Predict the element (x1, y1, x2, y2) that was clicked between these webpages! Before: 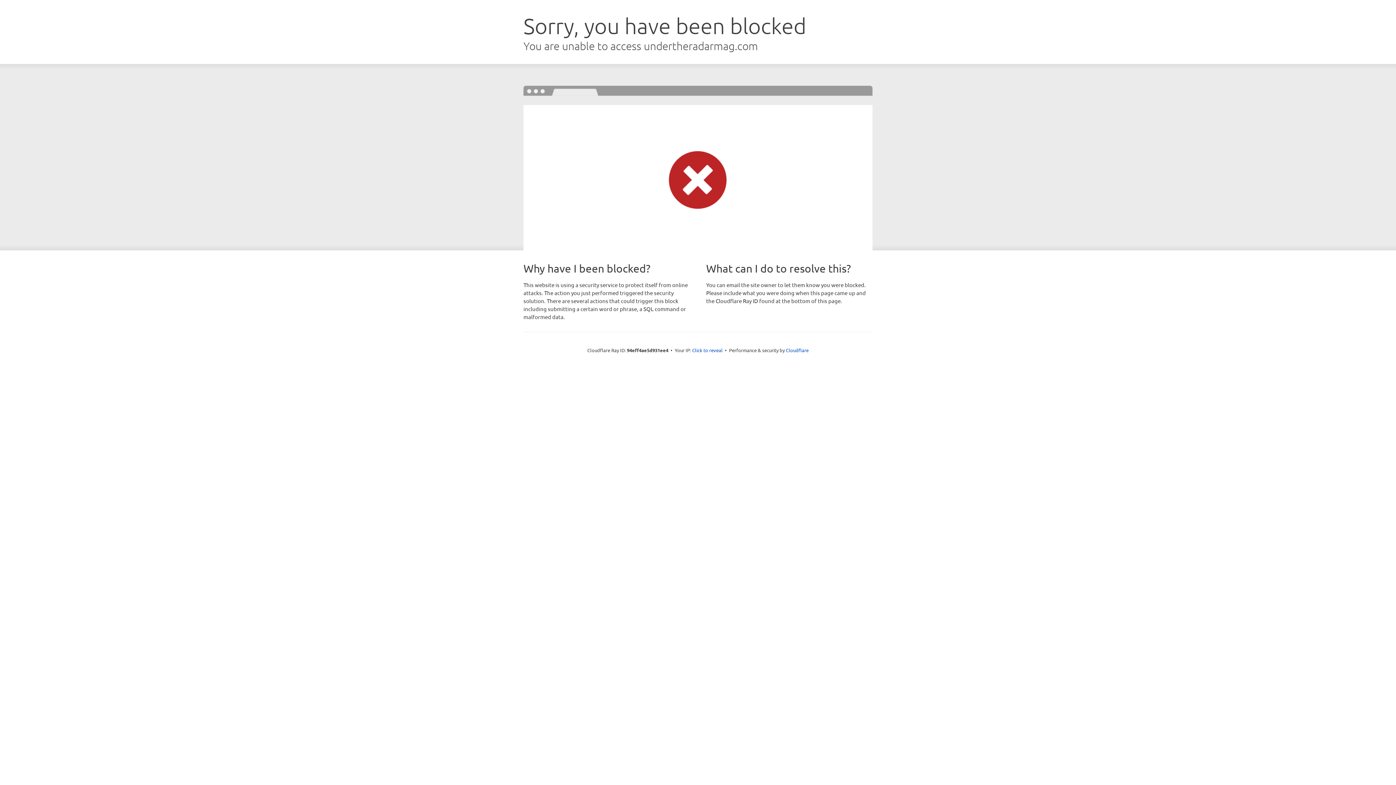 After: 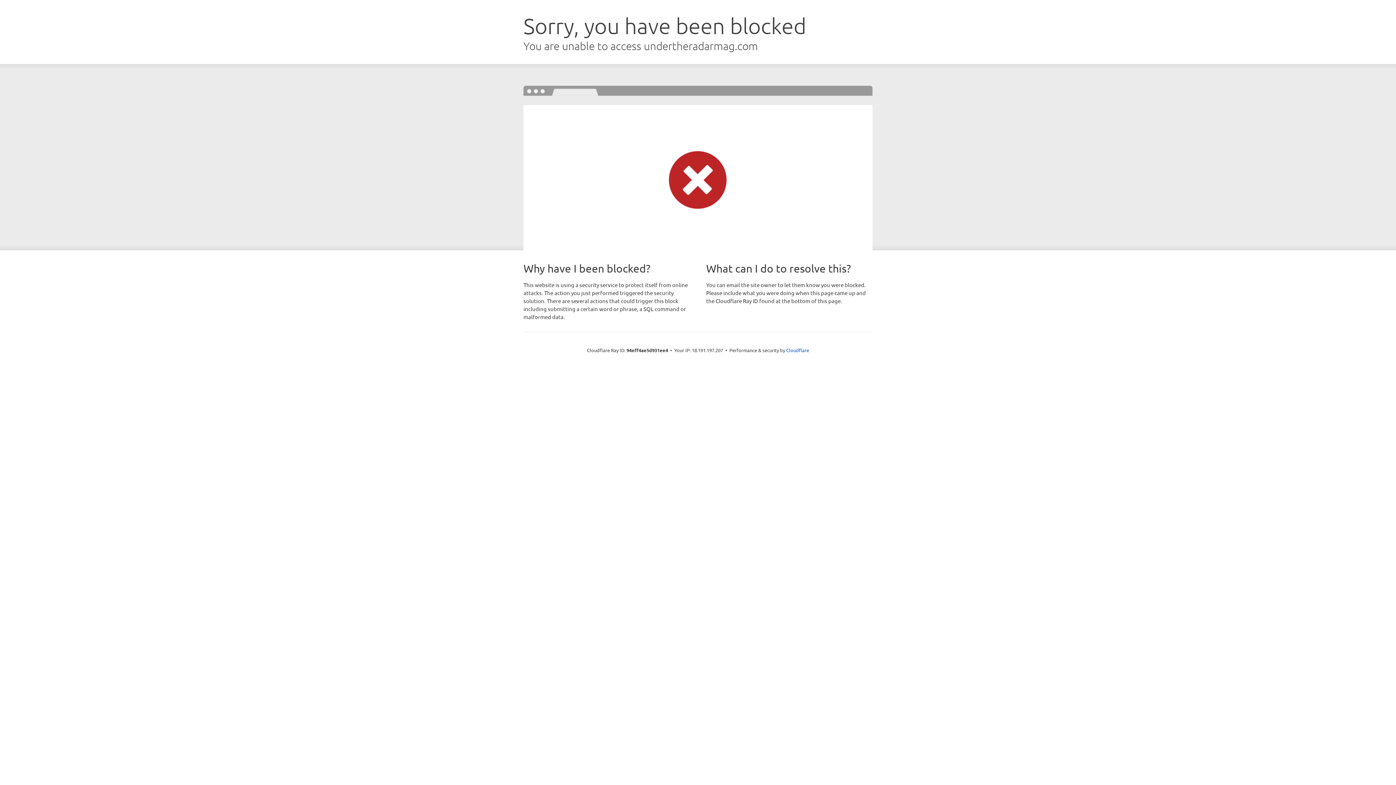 Action: bbox: (692, 346, 722, 353) label: Click to reveal